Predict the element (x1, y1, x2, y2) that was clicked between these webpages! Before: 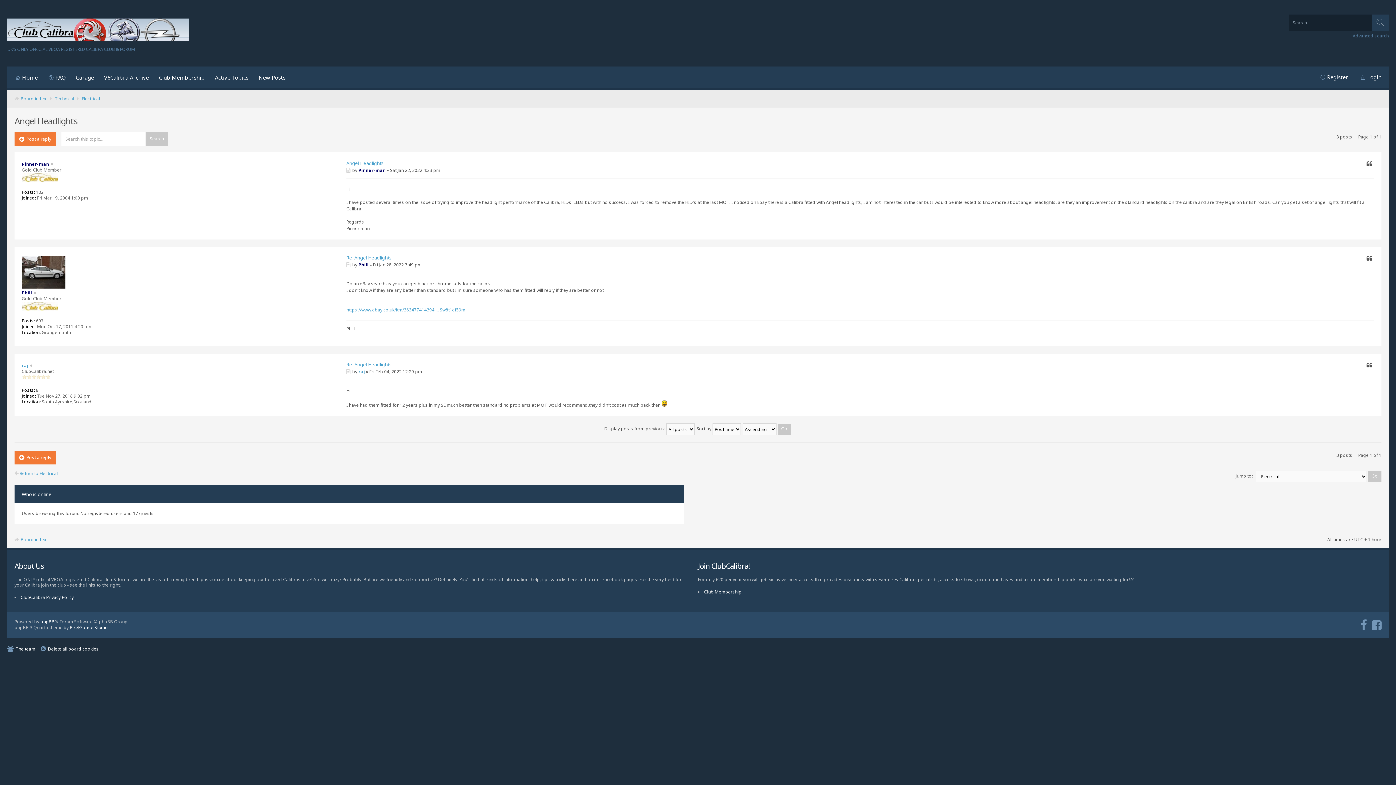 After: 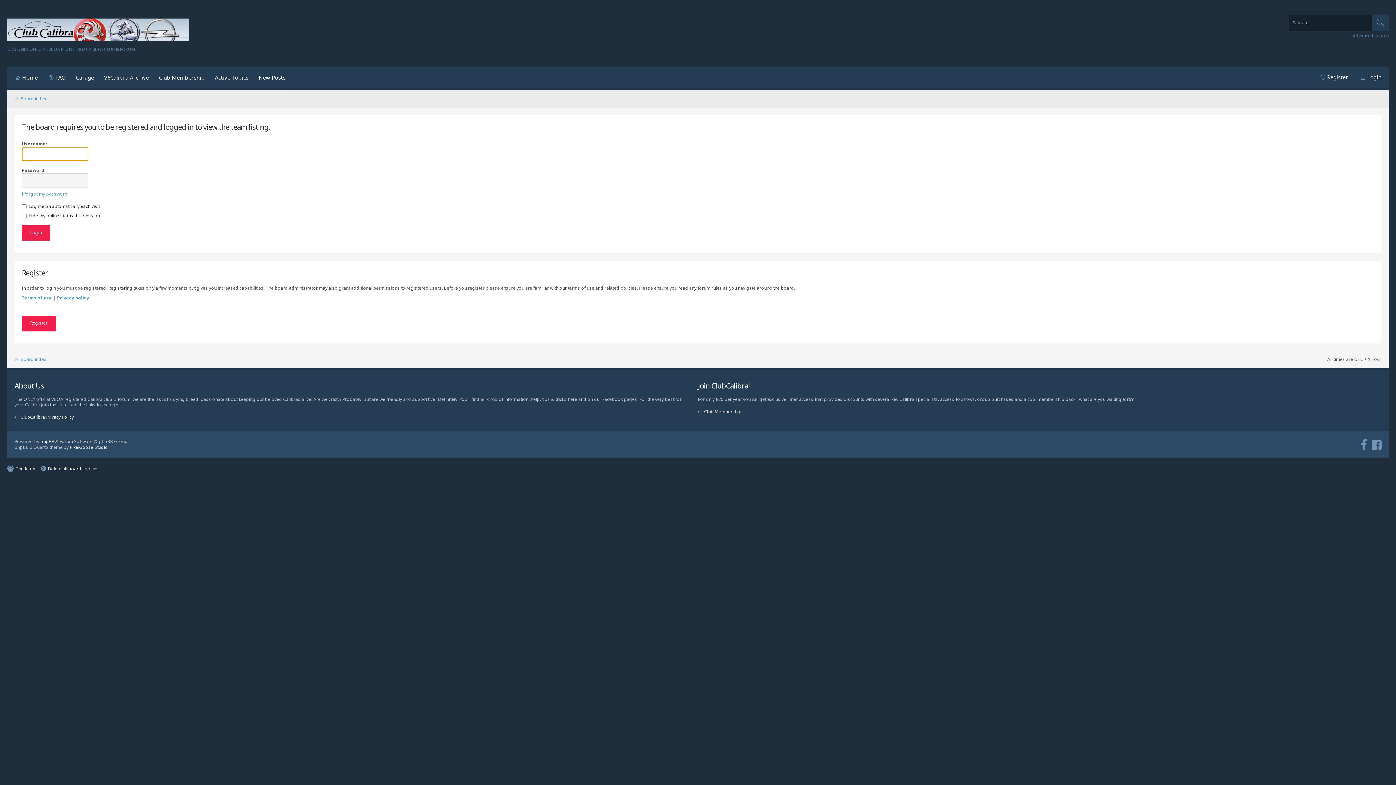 Action: label: The team bbox: (15, 646, 35, 652)